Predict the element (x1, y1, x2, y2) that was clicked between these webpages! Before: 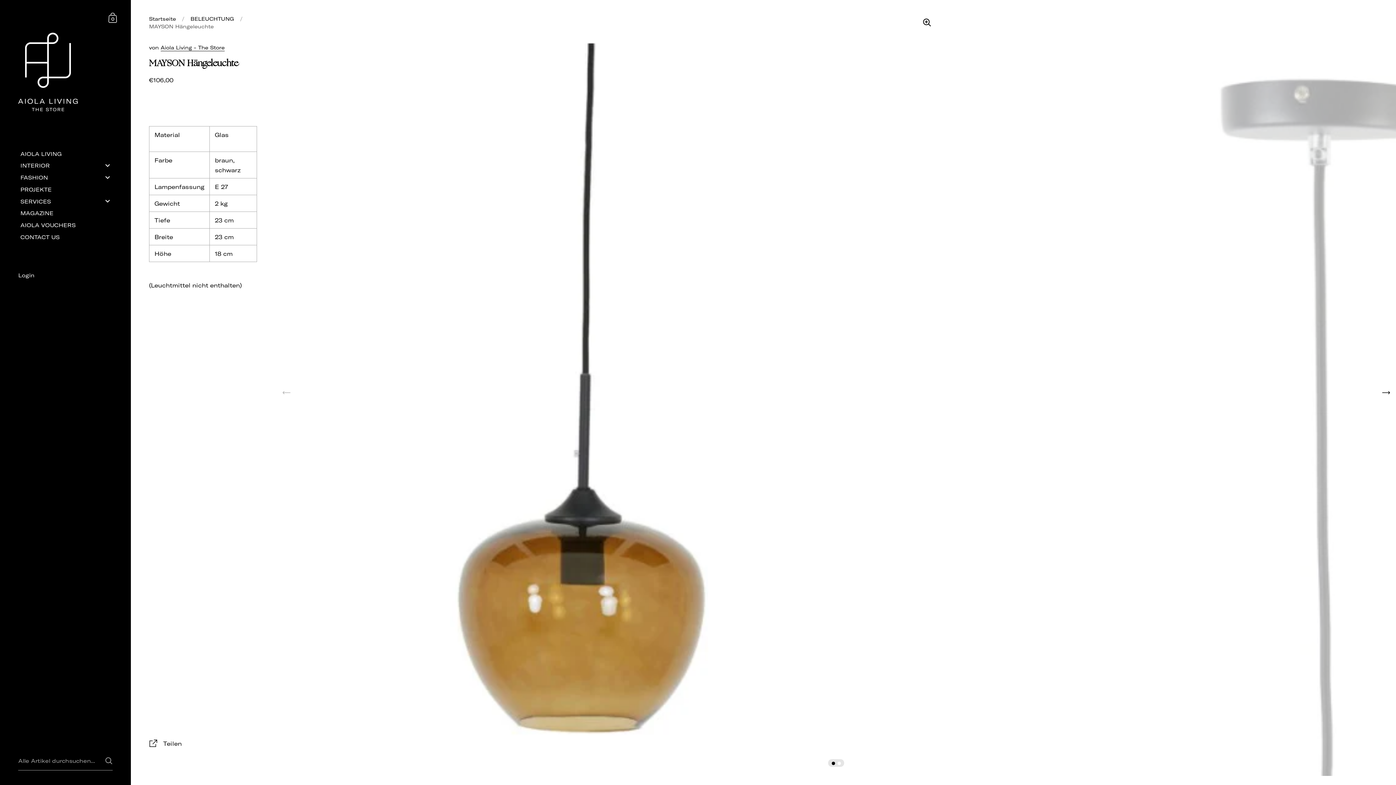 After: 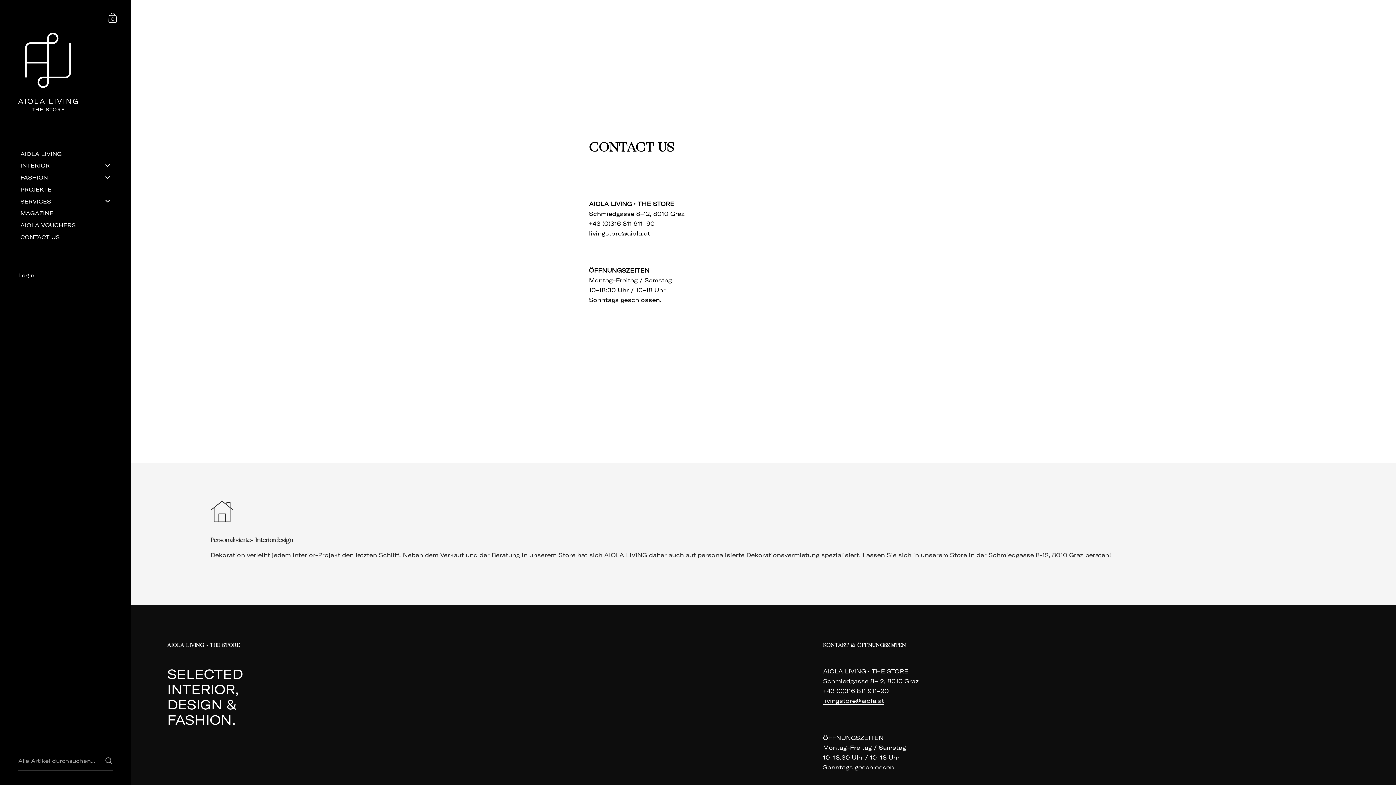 Action: label: CONTACT US bbox: (0, 230, 130, 242)